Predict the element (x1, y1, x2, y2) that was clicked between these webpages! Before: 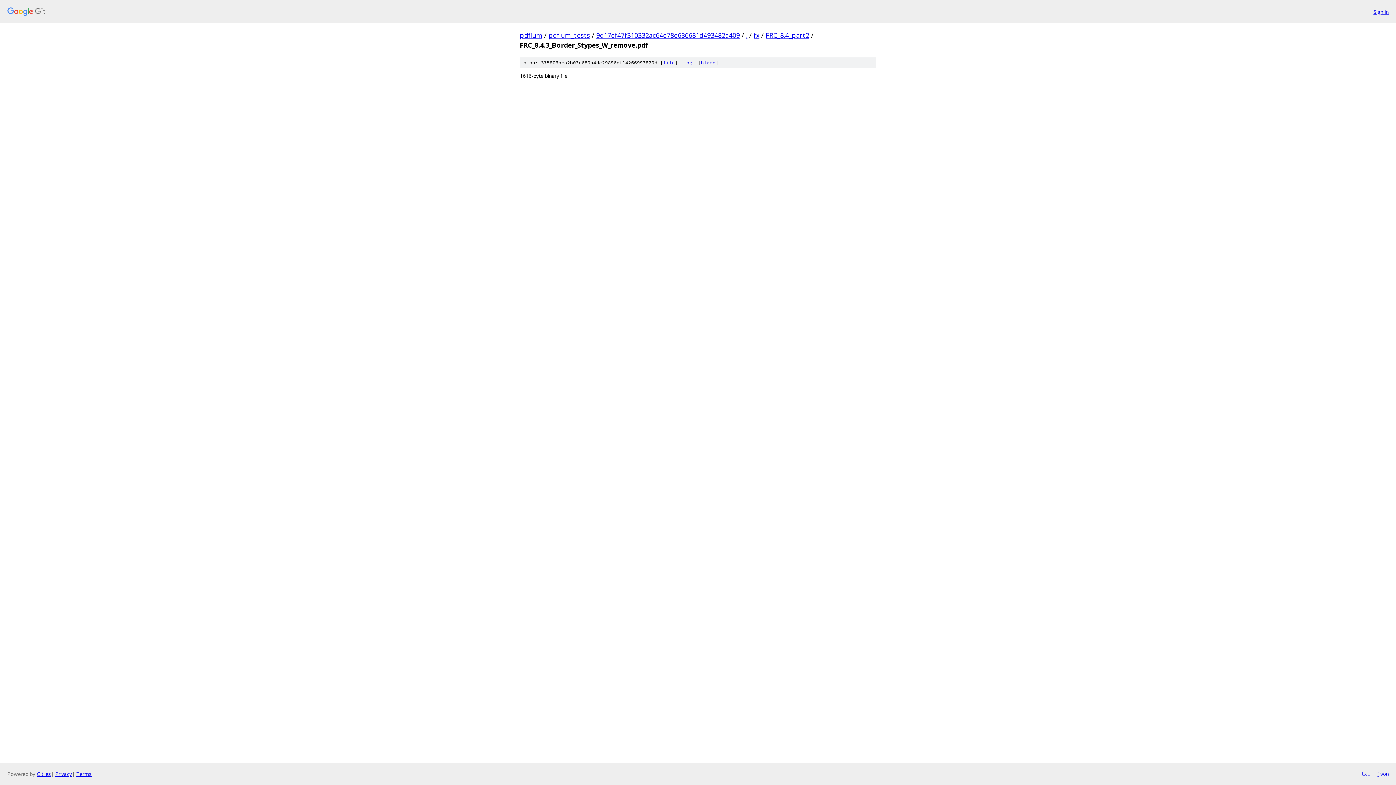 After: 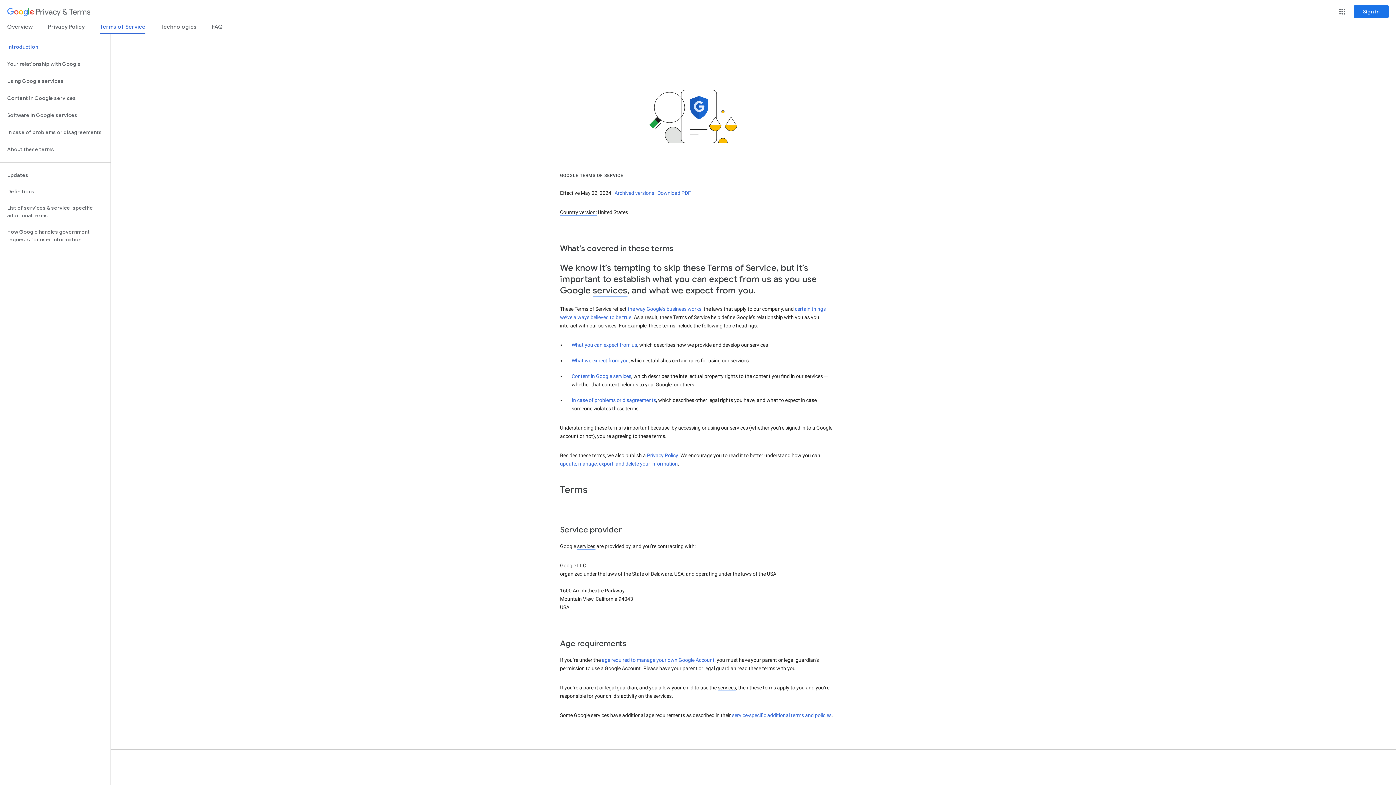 Action: bbox: (76, 770, 91, 777) label: Terms